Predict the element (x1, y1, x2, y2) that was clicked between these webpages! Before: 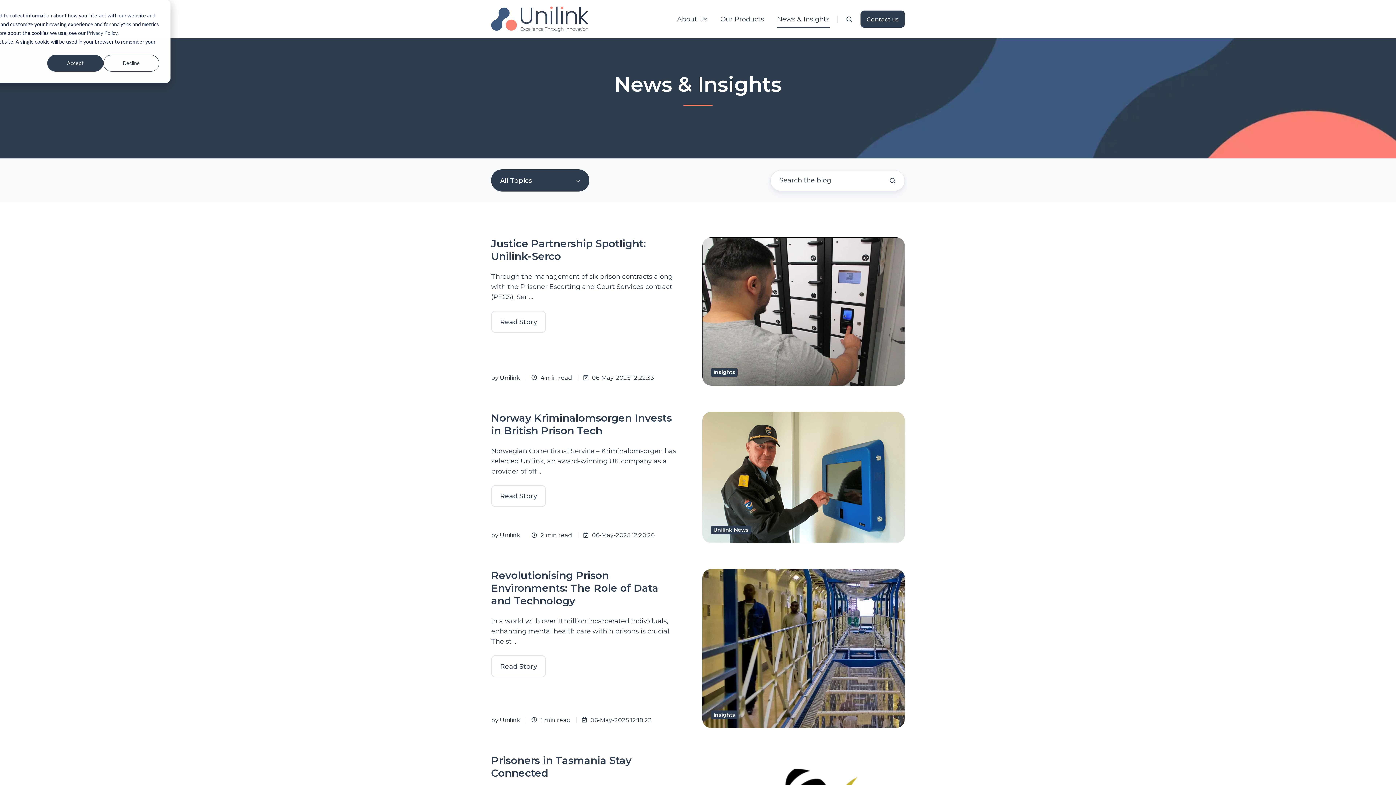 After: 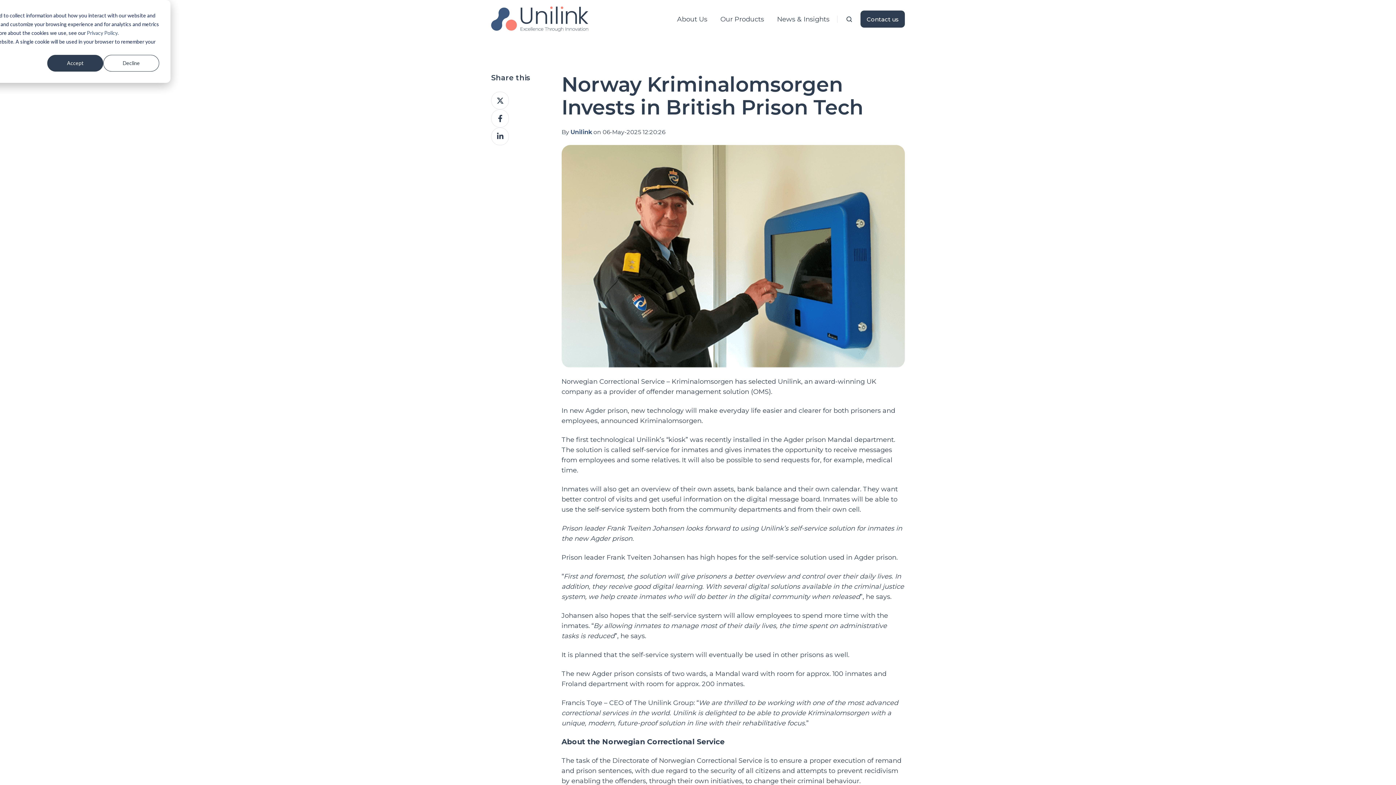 Action: bbox: (702, 473, 905, 481)